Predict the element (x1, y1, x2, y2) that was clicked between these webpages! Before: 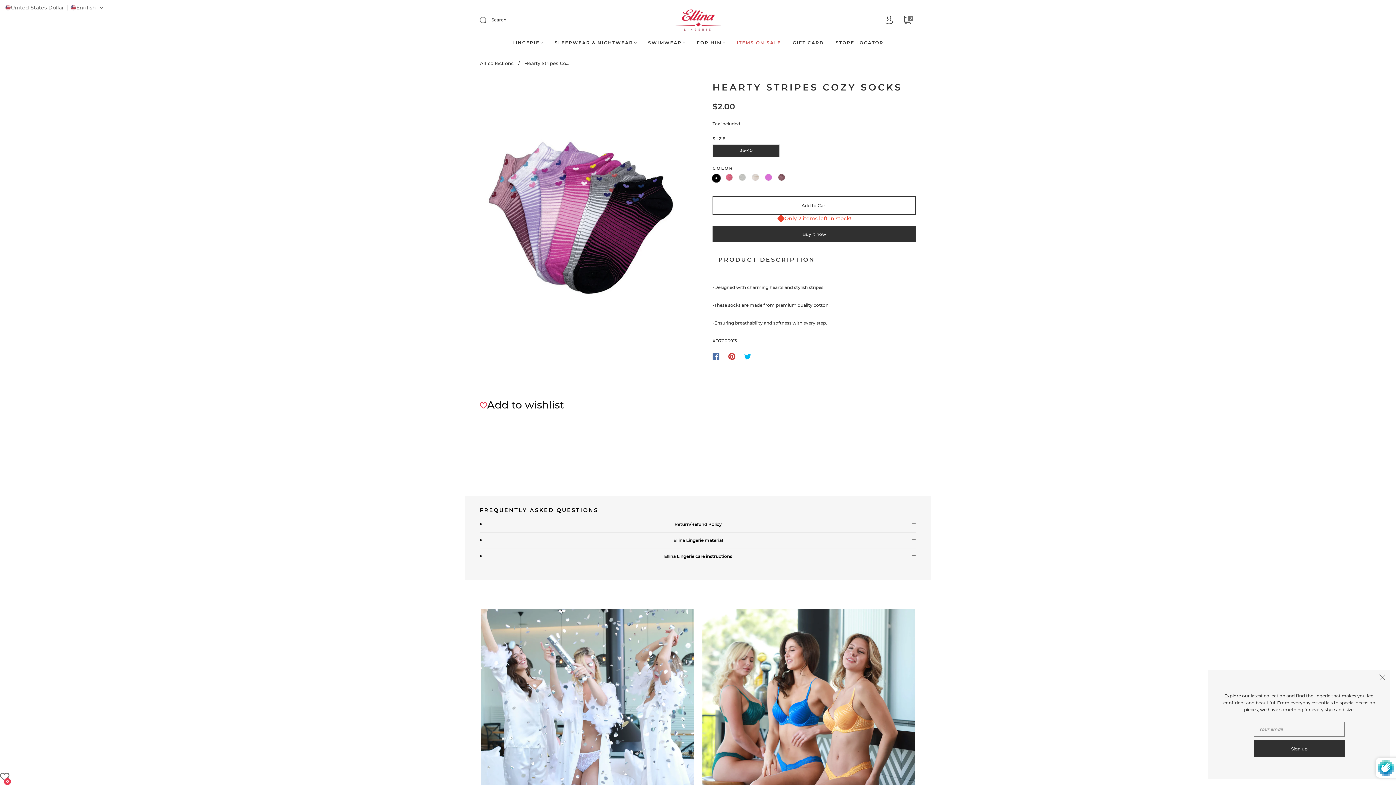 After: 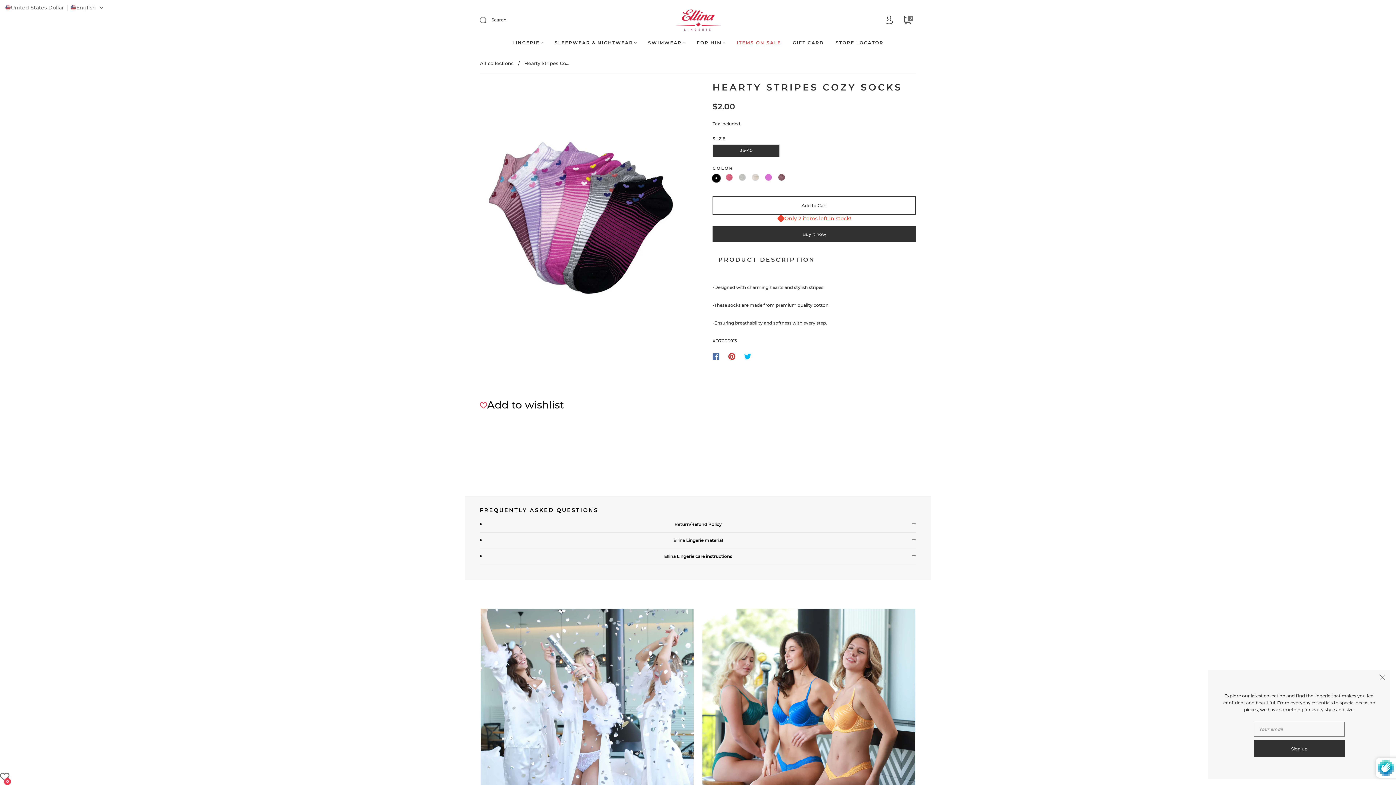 Action: bbox: (708, 348, 724, 364)